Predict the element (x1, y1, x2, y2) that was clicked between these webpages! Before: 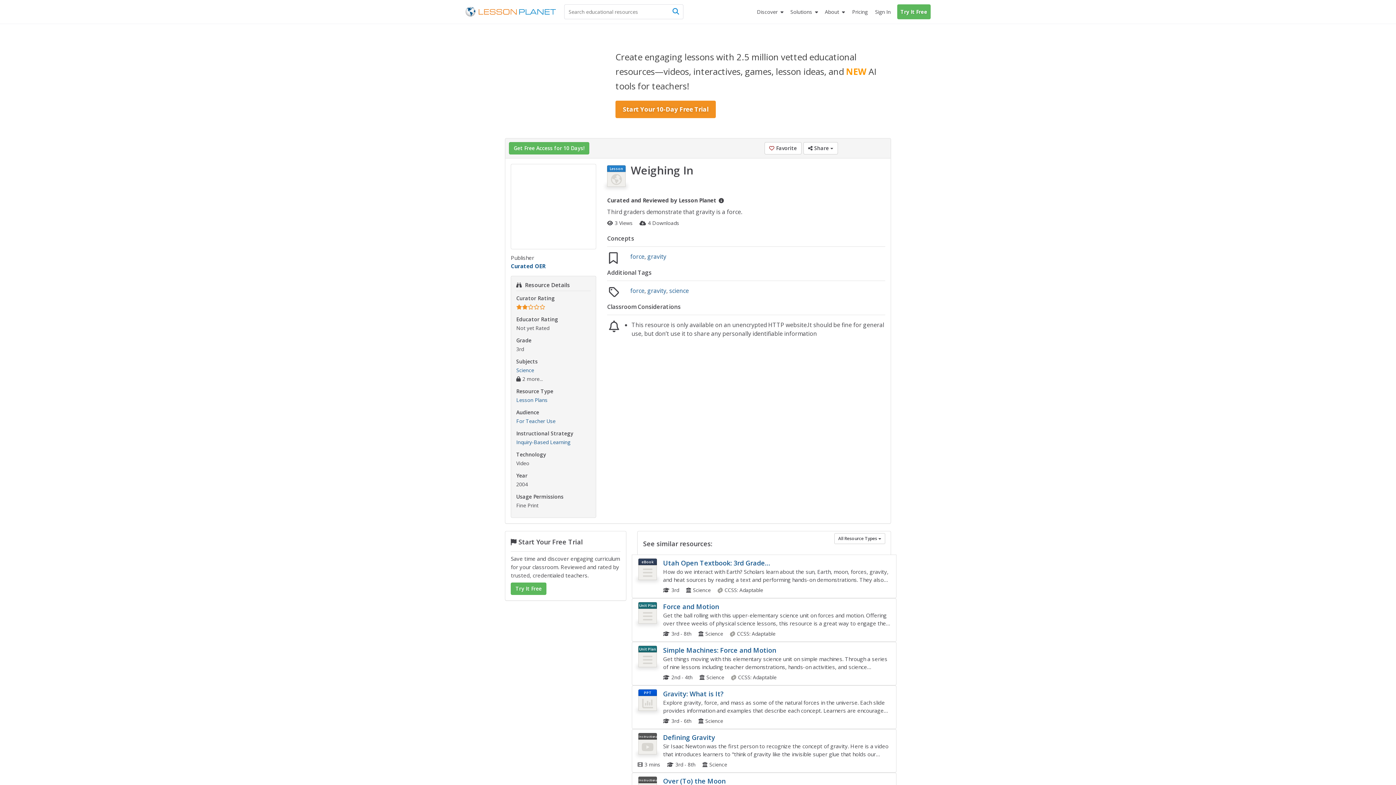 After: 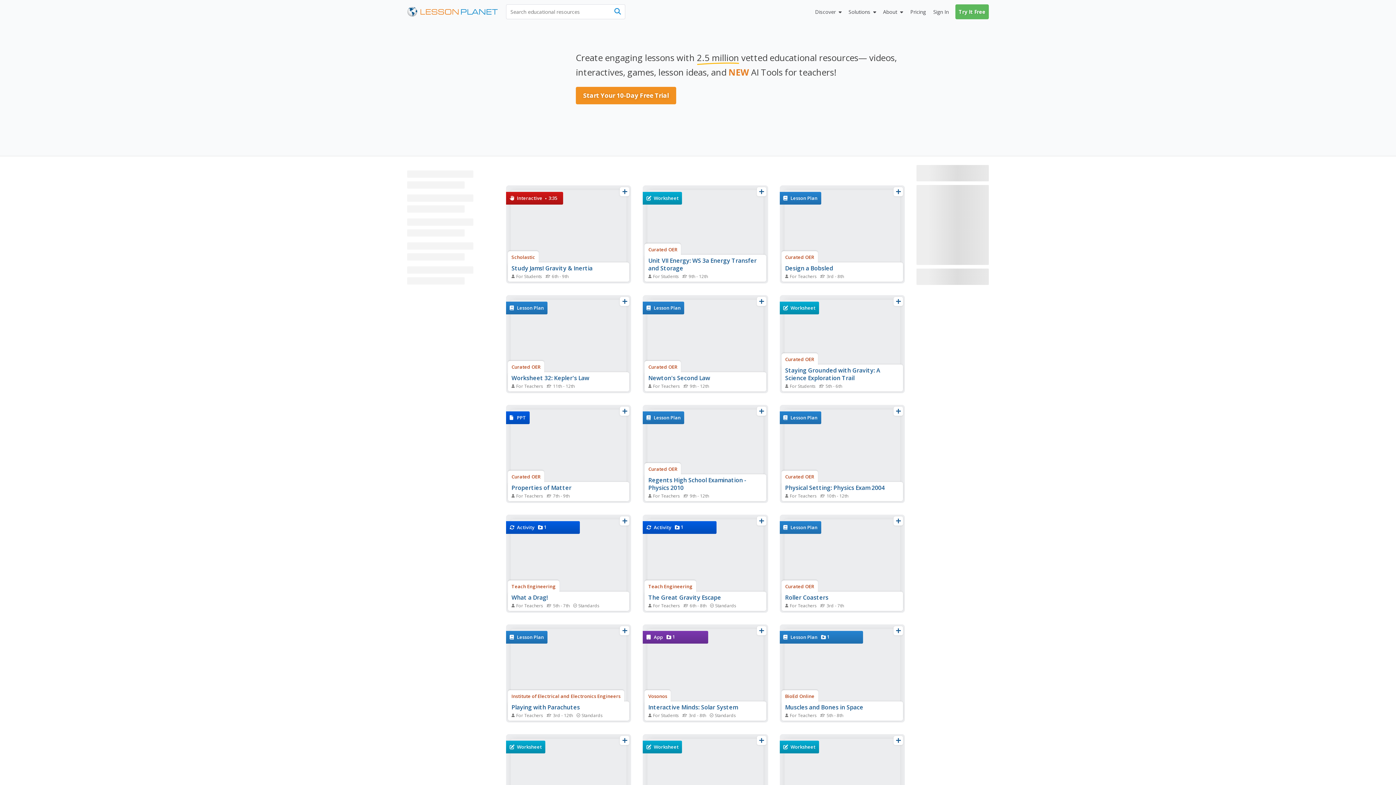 Action: bbox: (647, 286, 666, 294) label: gravity